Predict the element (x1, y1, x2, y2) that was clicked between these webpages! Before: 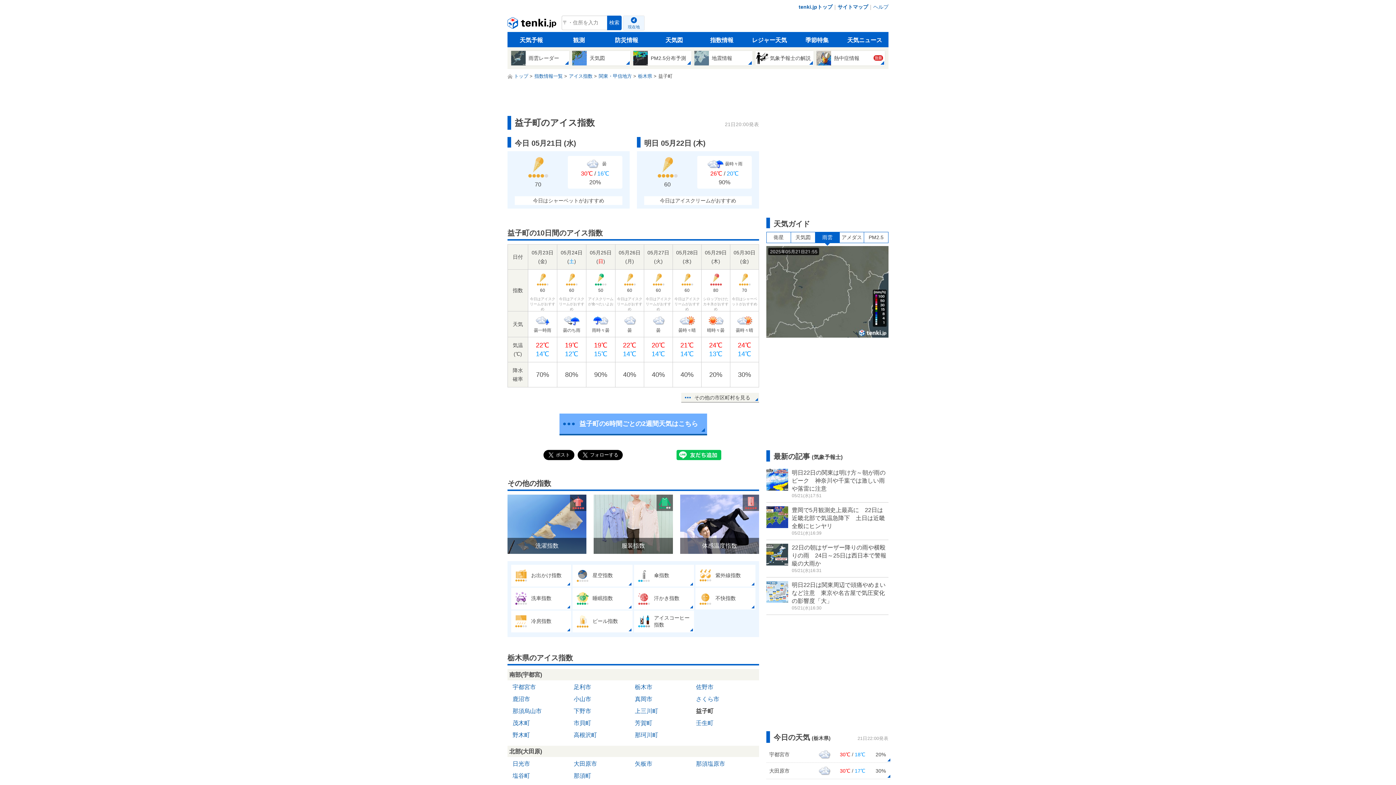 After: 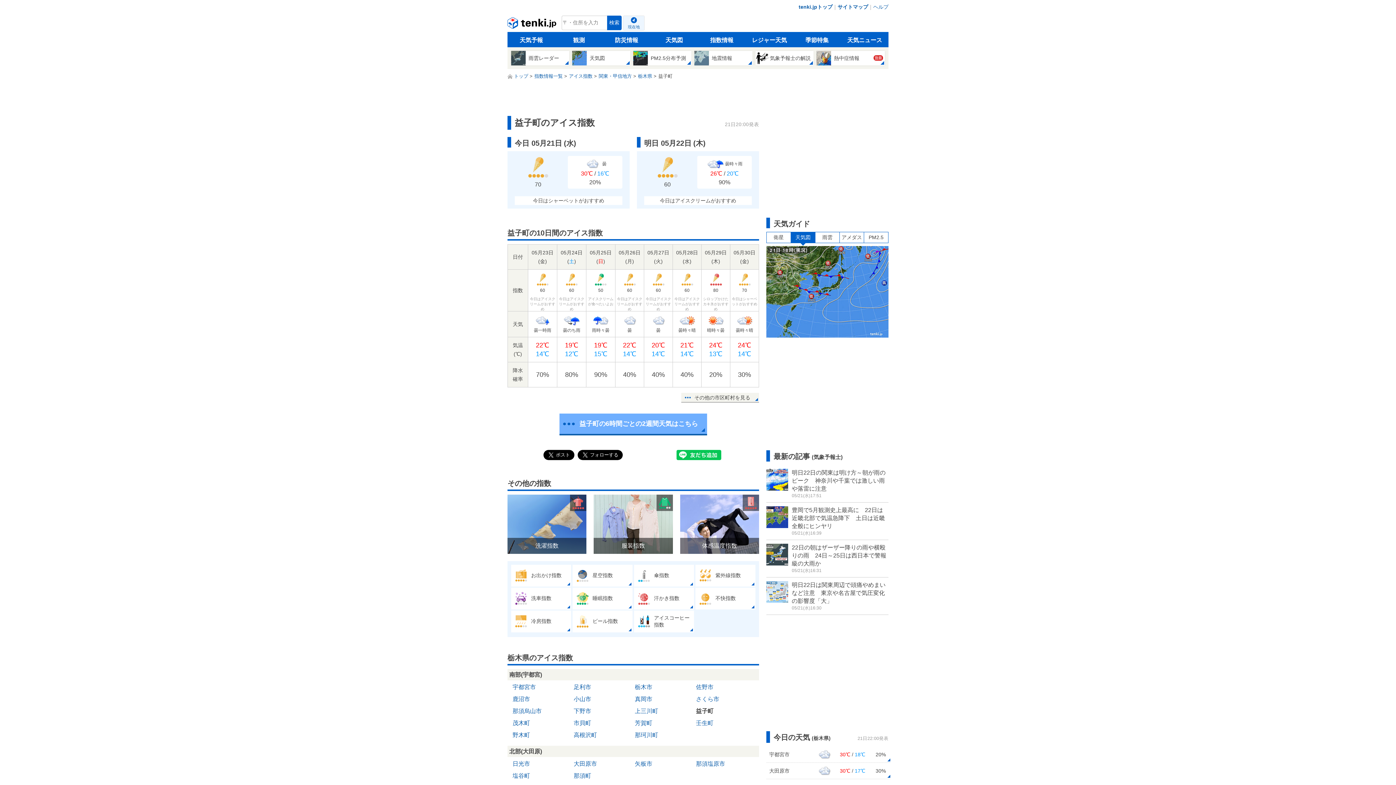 Action: bbox: (791, 232, 815, 242) label: 天気図